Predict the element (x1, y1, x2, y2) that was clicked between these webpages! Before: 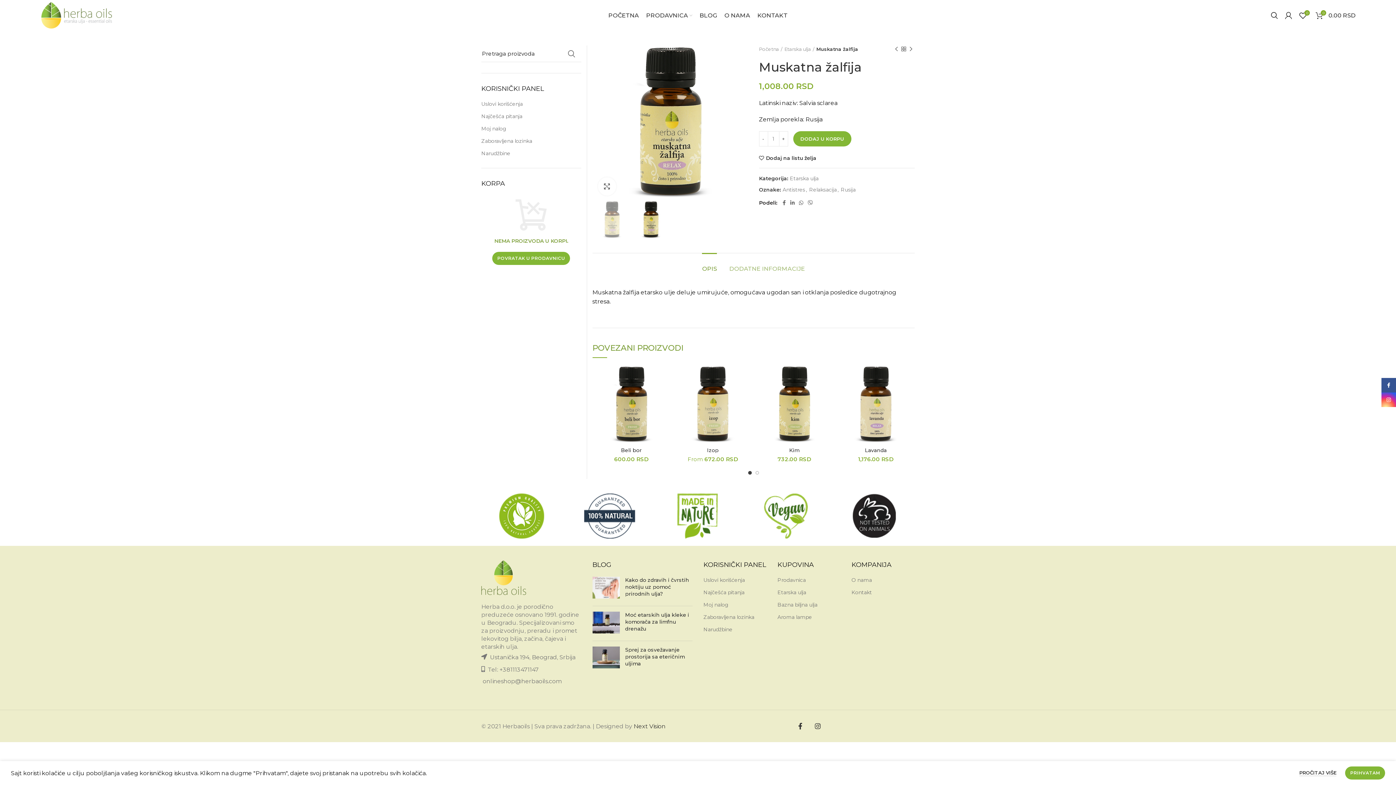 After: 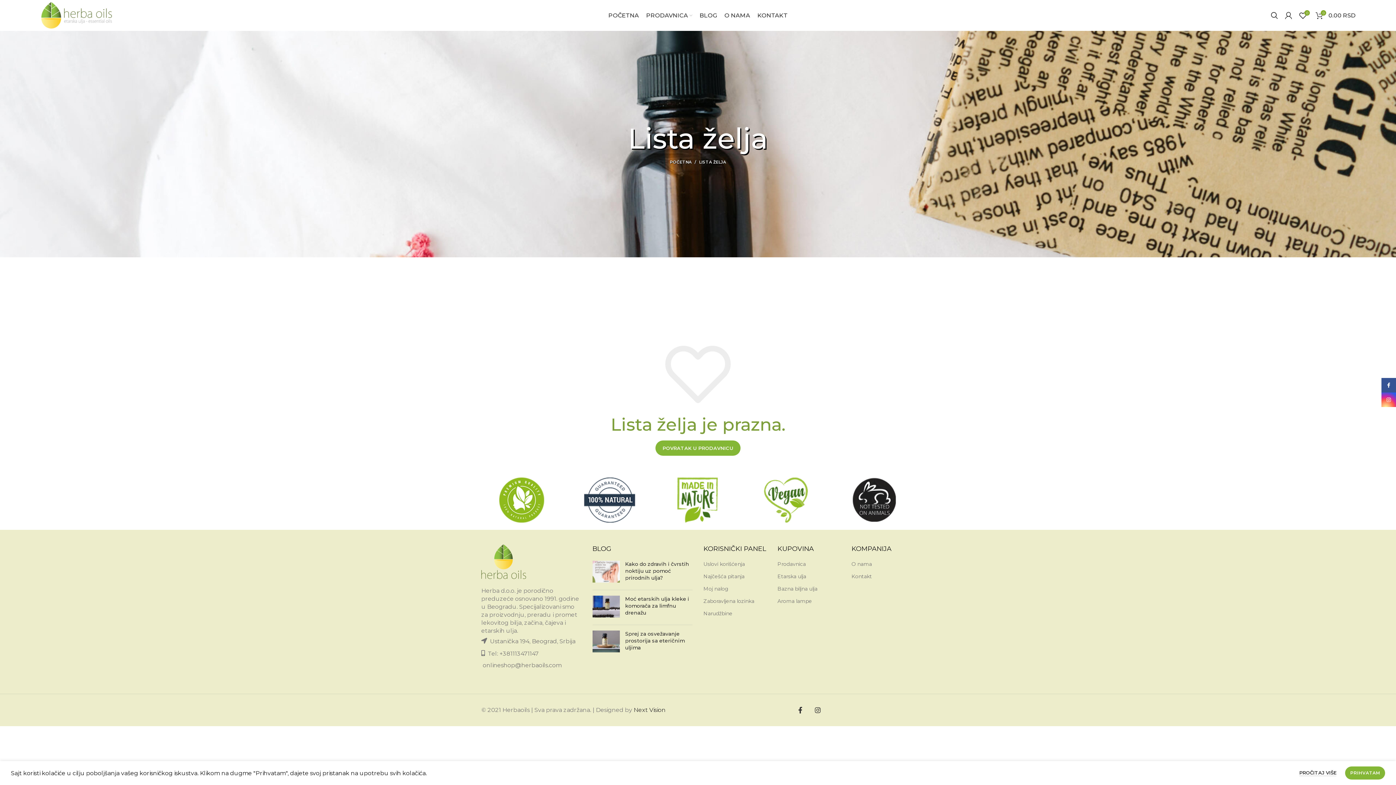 Action: bbox: (1296, 8, 1310, 22) label: 0